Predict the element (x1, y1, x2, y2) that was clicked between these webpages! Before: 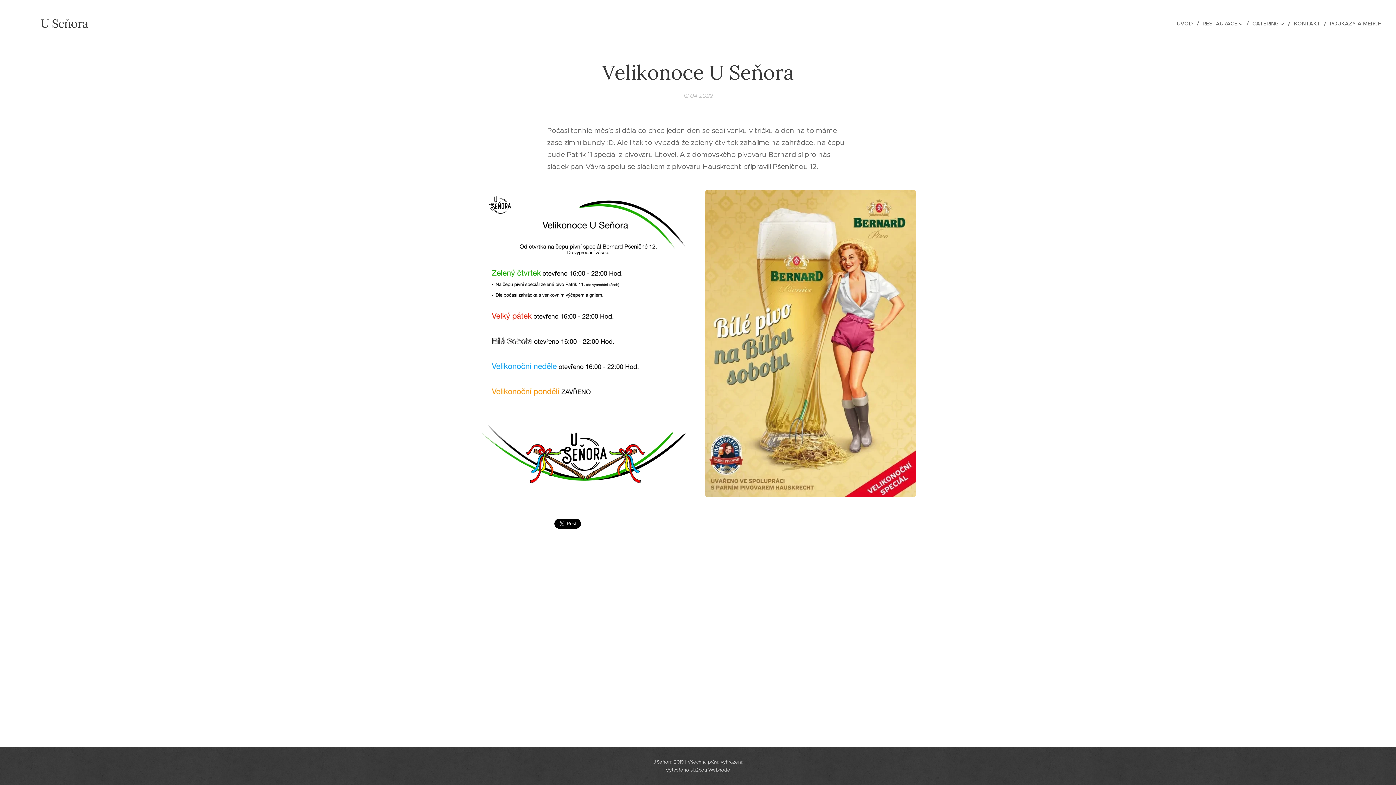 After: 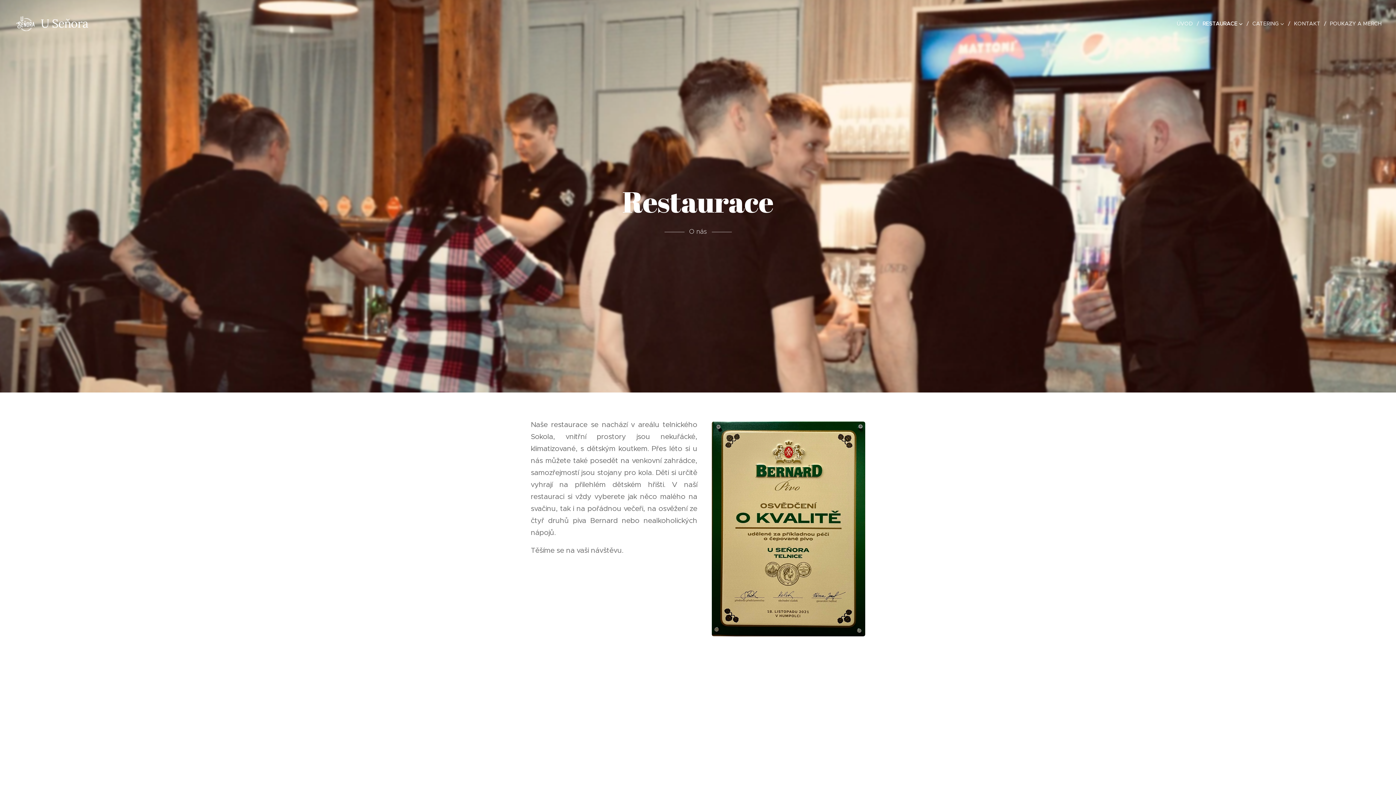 Action: label: RESTAURACE bbox: (1199, 14, 1249, 32)